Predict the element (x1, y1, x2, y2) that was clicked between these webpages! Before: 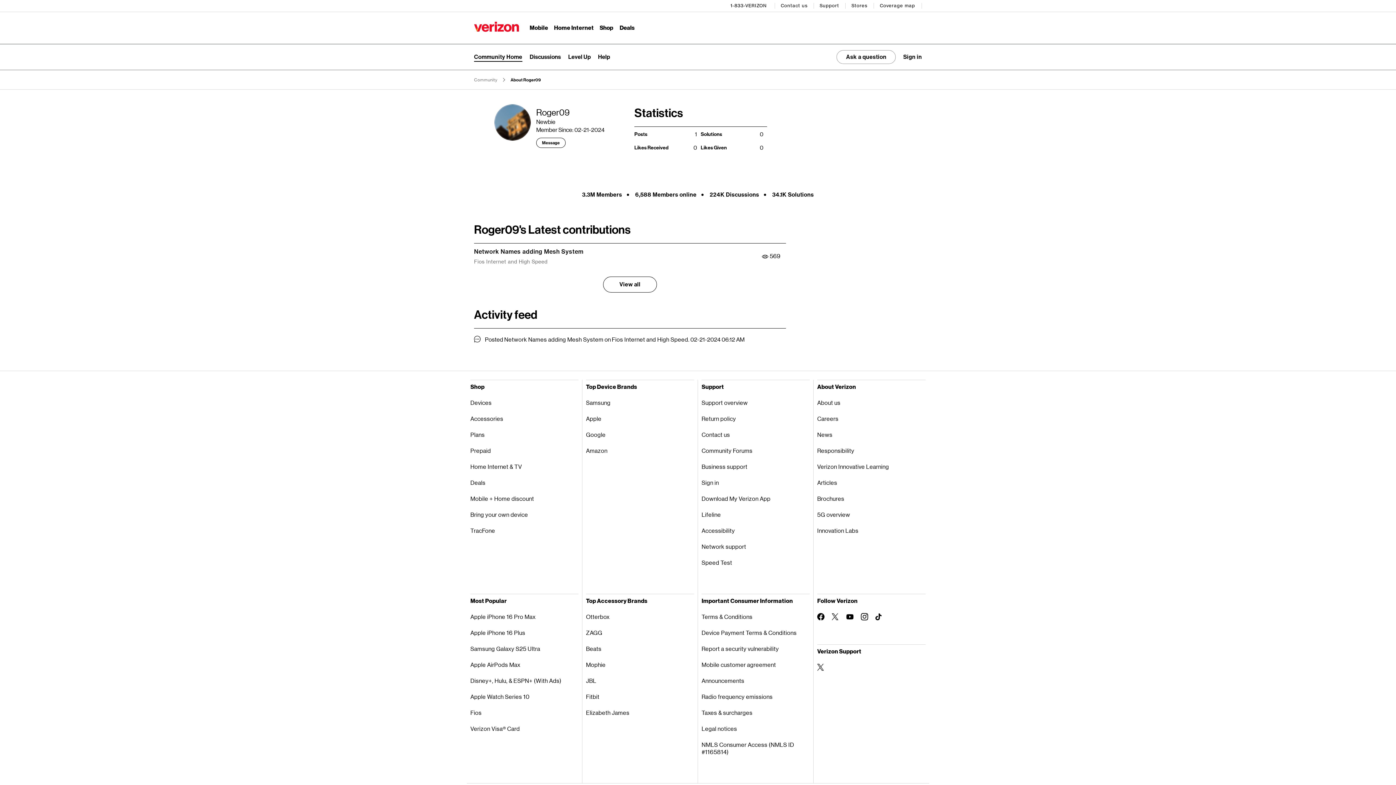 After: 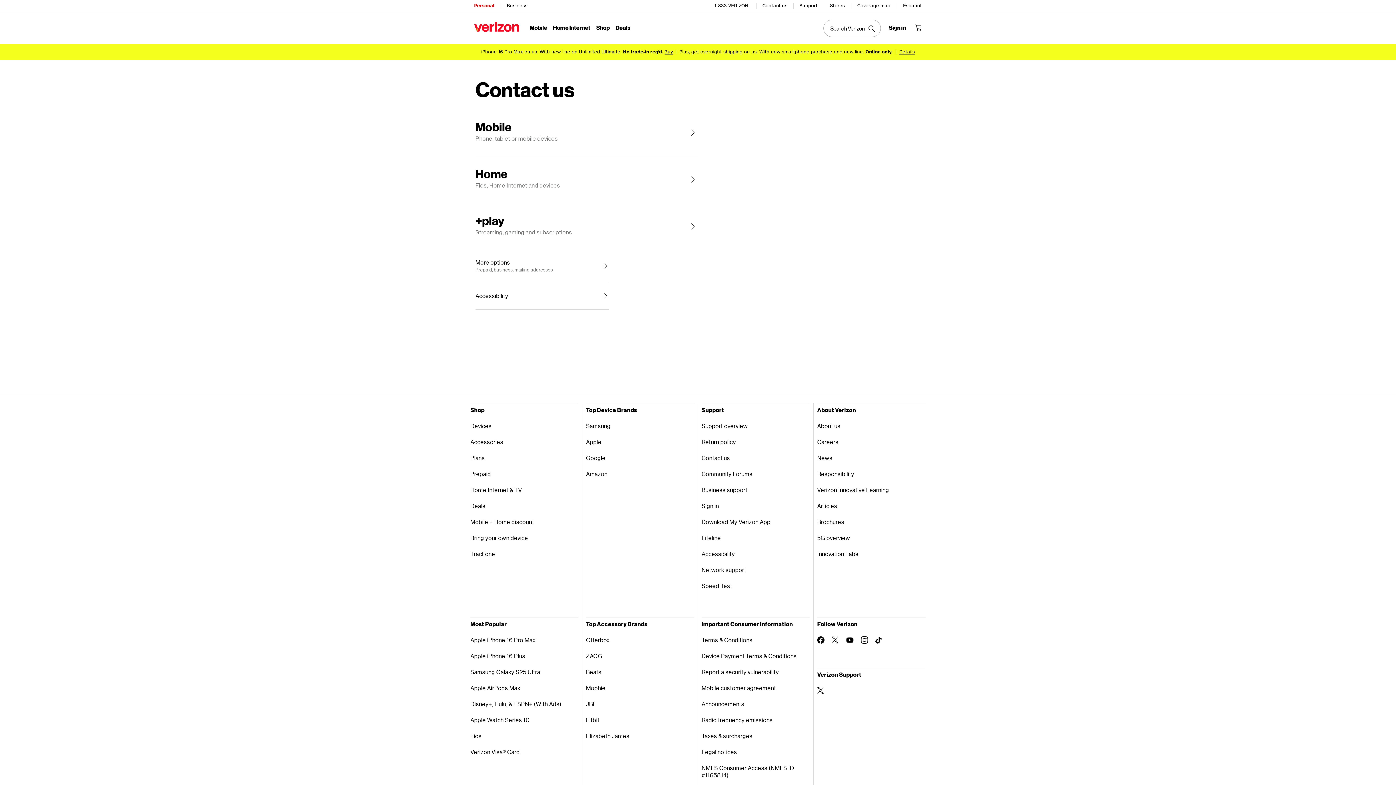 Action: label: Contact us bbox: (701, 426, 809, 442)